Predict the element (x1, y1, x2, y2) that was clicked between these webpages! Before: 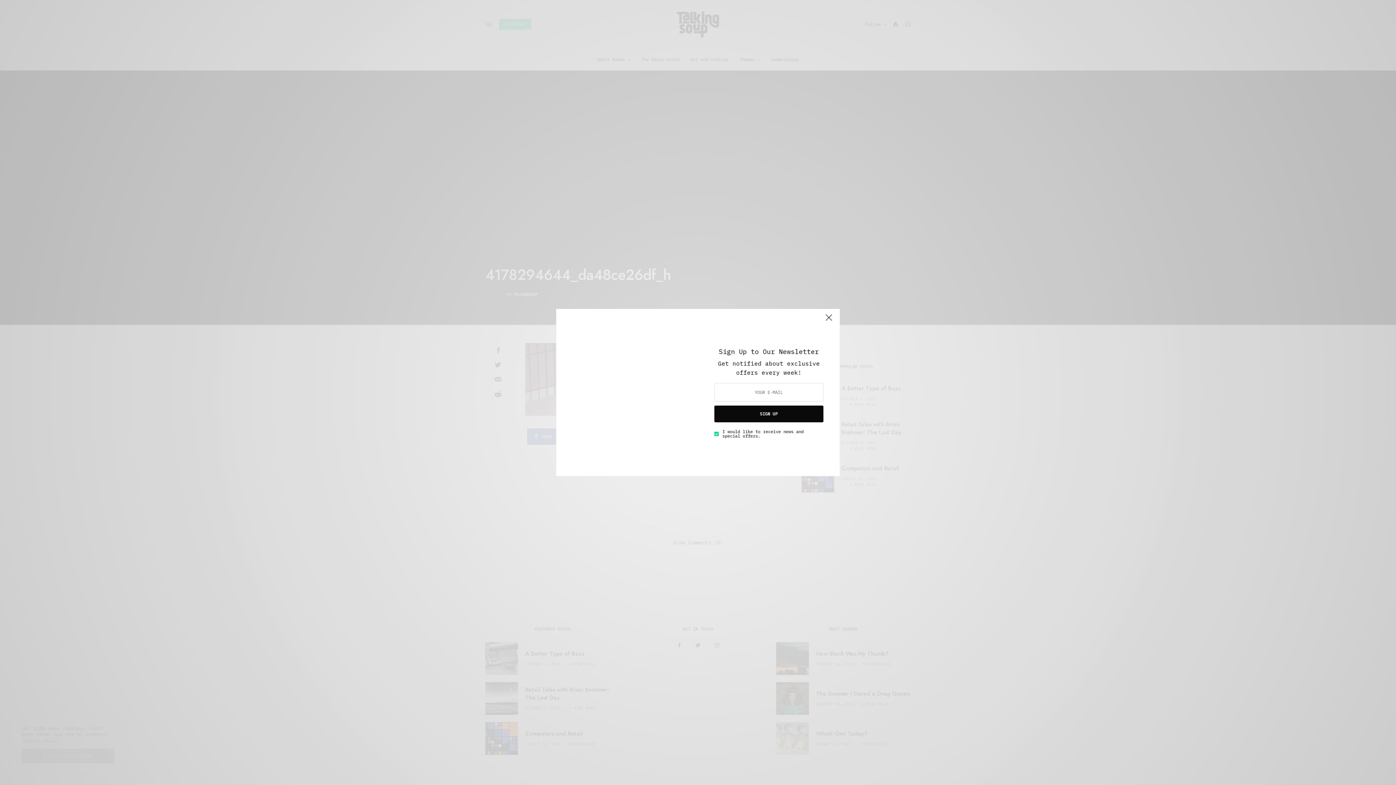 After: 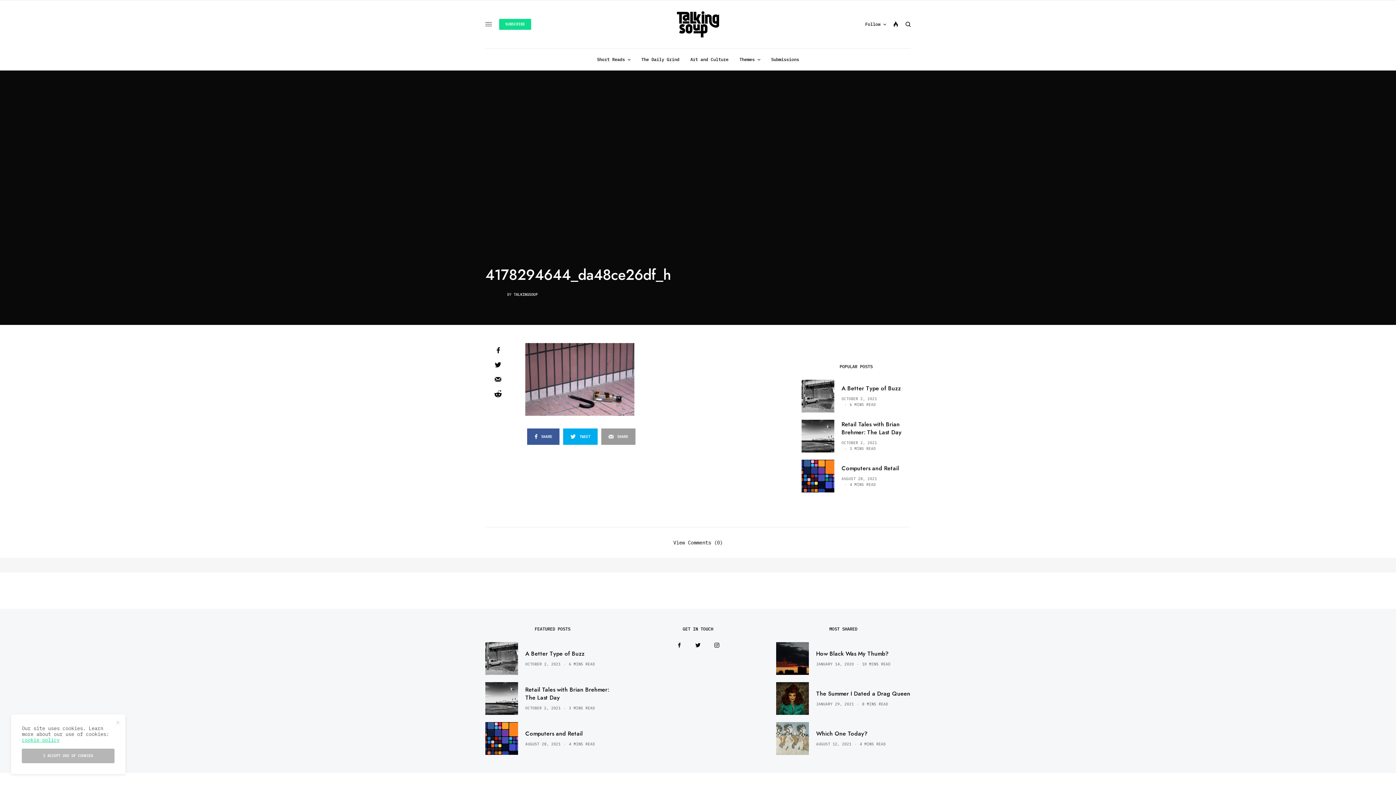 Action: bbox: (821, 312, 836, 328)